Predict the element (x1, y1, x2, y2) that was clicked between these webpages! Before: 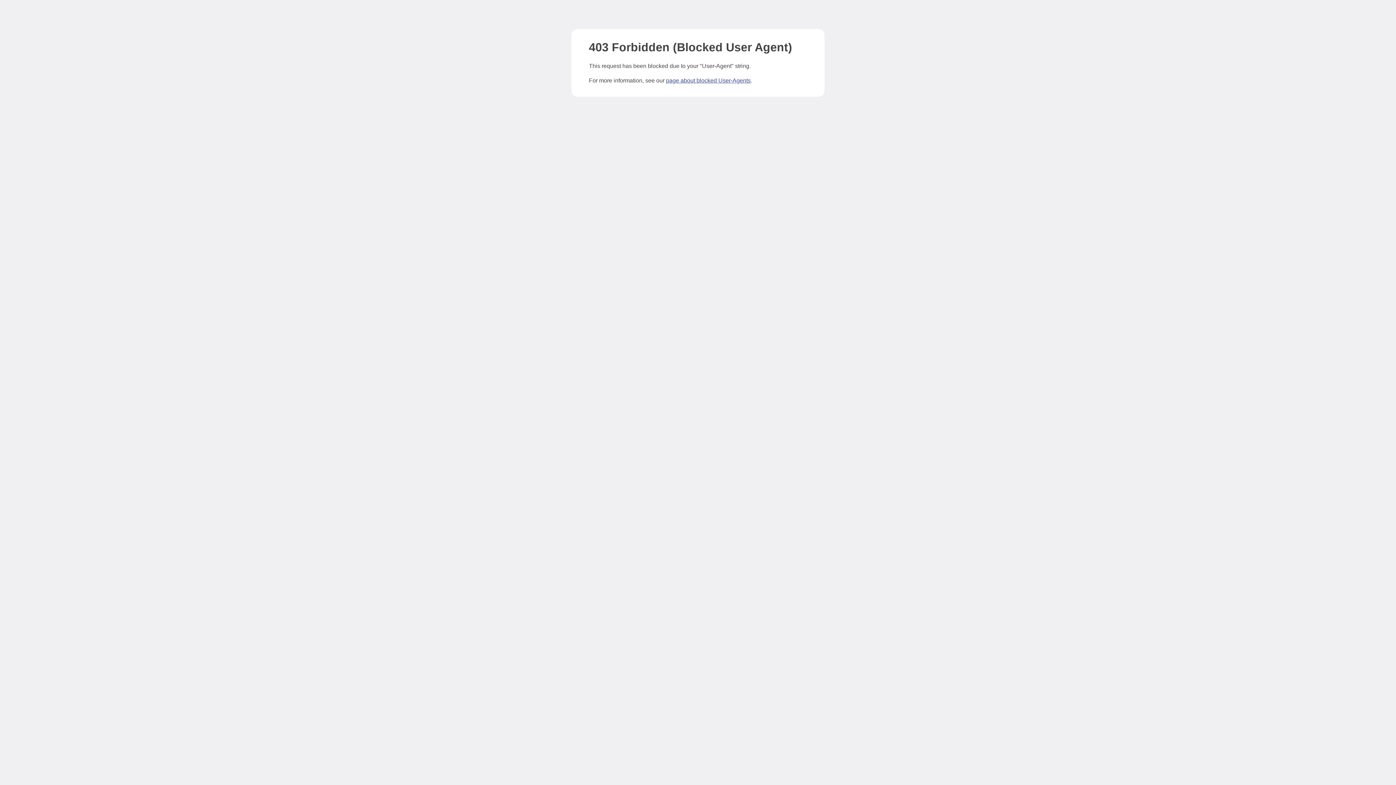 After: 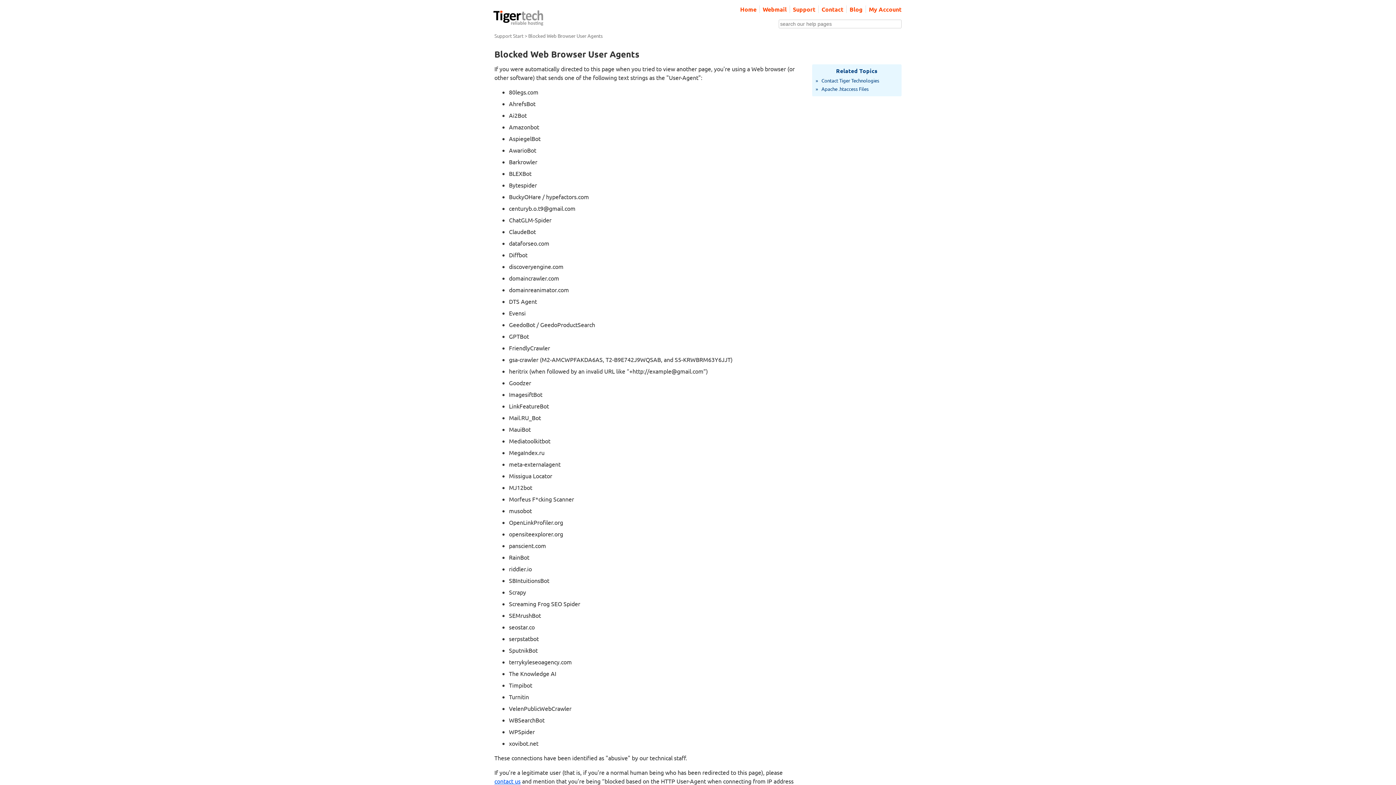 Action: bbox: (666, 77, 750, 83) label: page about blocked User-Agents